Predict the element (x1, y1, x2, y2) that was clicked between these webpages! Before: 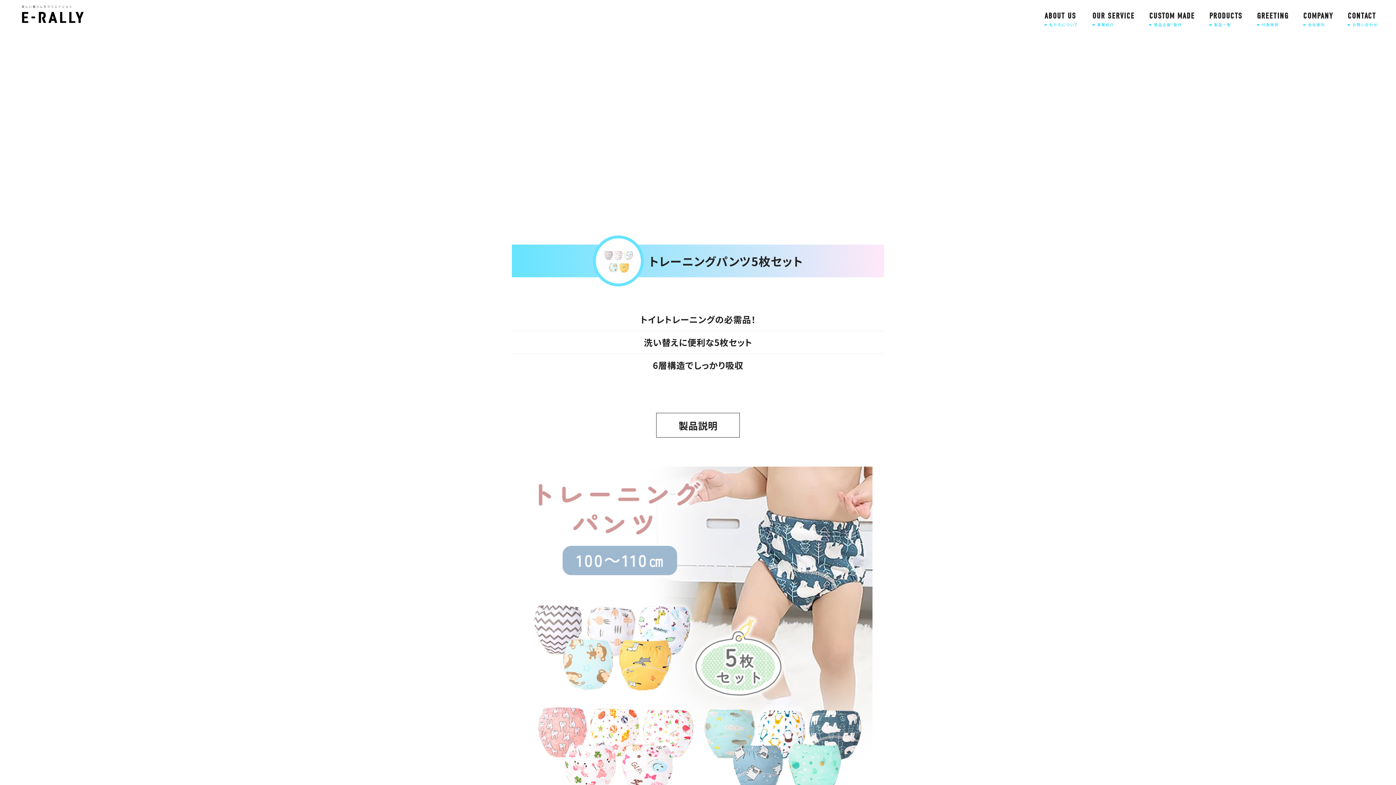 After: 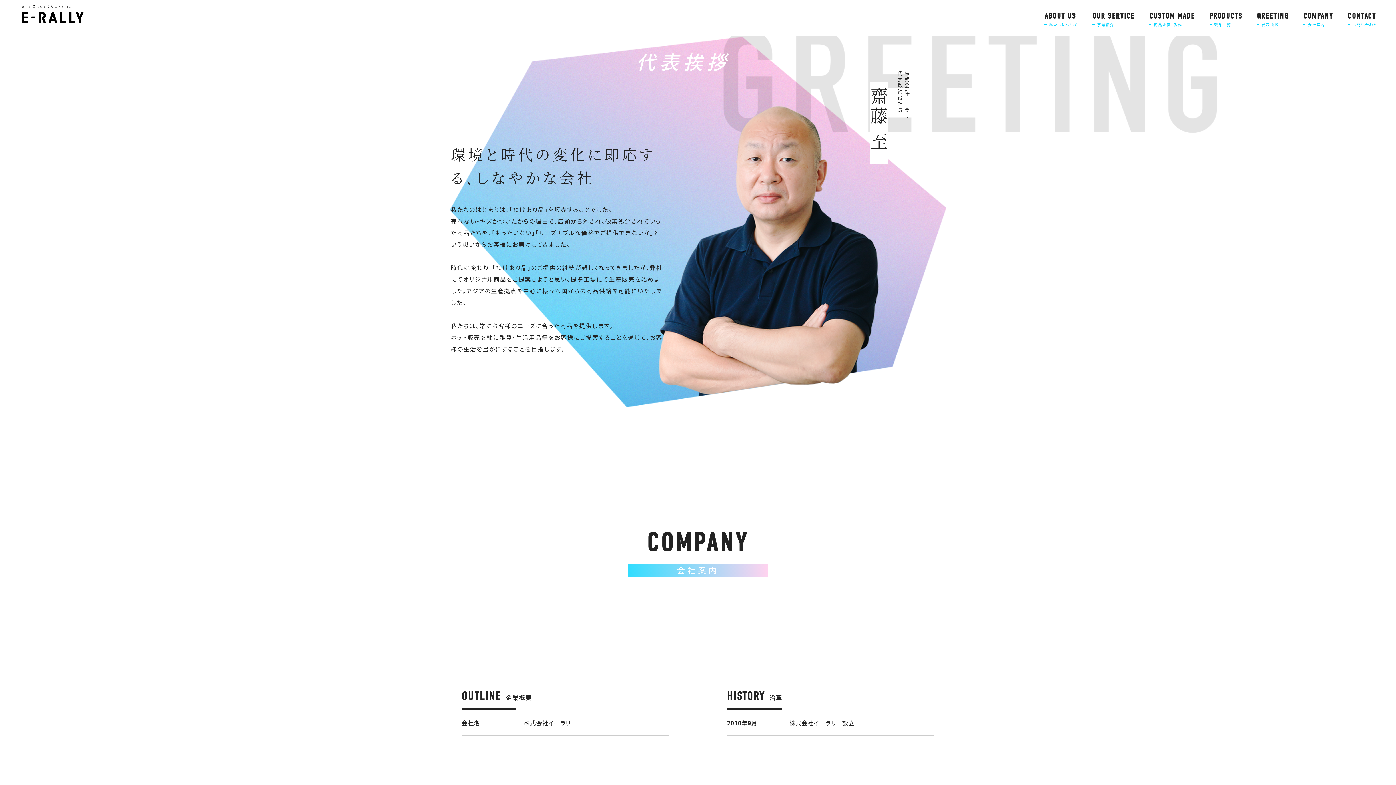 Action: bbox: (1253, 6, 1292, 30) label: GREETING
代表挨拶